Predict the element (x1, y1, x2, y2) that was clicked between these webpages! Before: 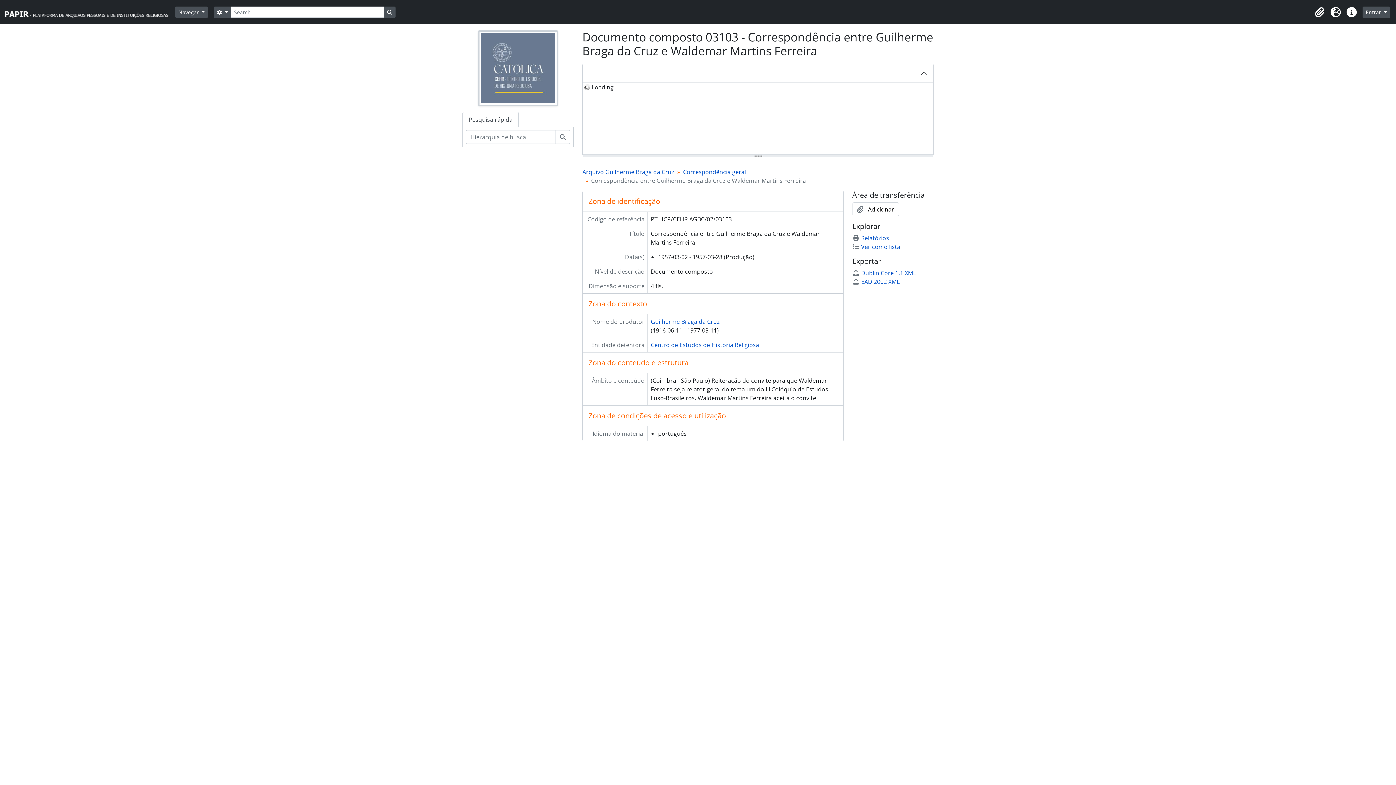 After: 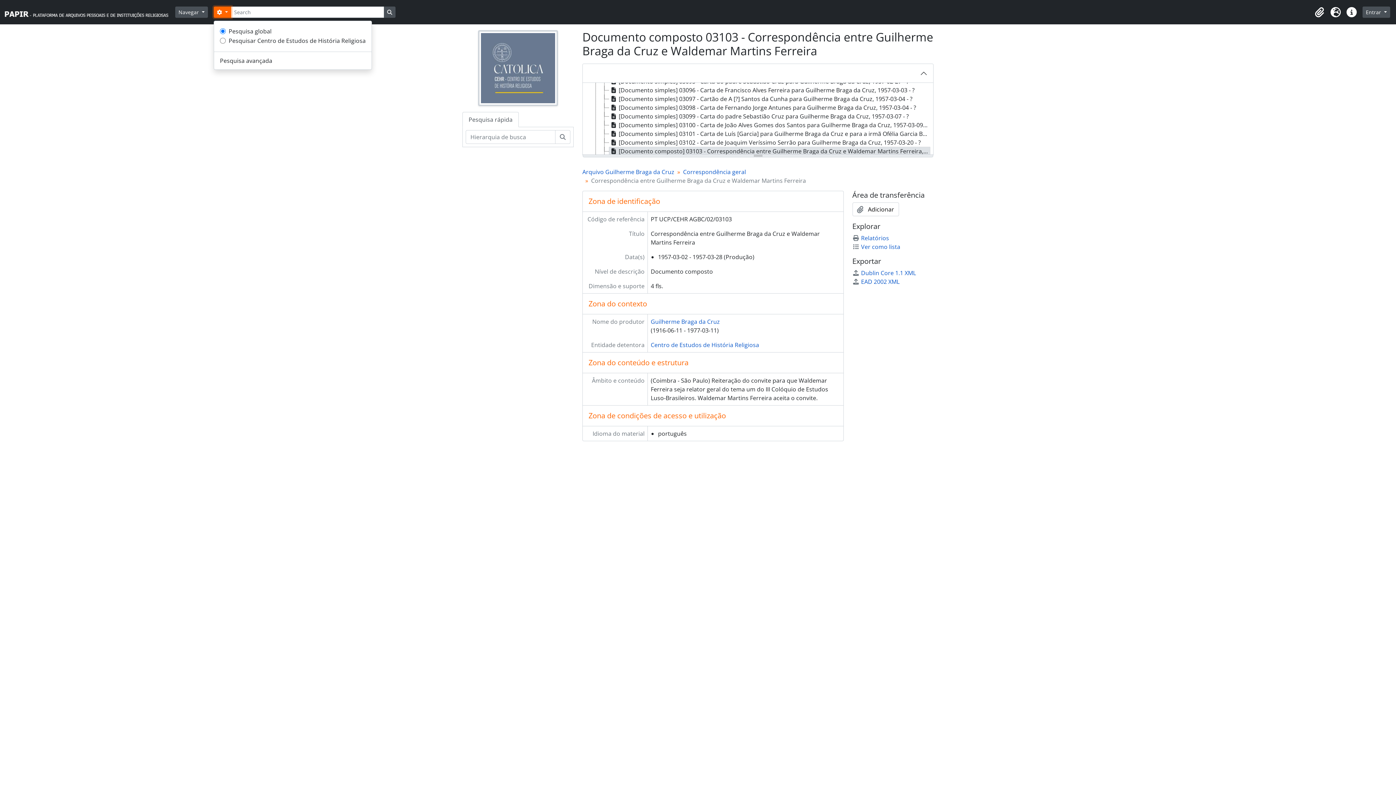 Action: bbox: (213, 6, 231, 17) label:  
Opções de busca